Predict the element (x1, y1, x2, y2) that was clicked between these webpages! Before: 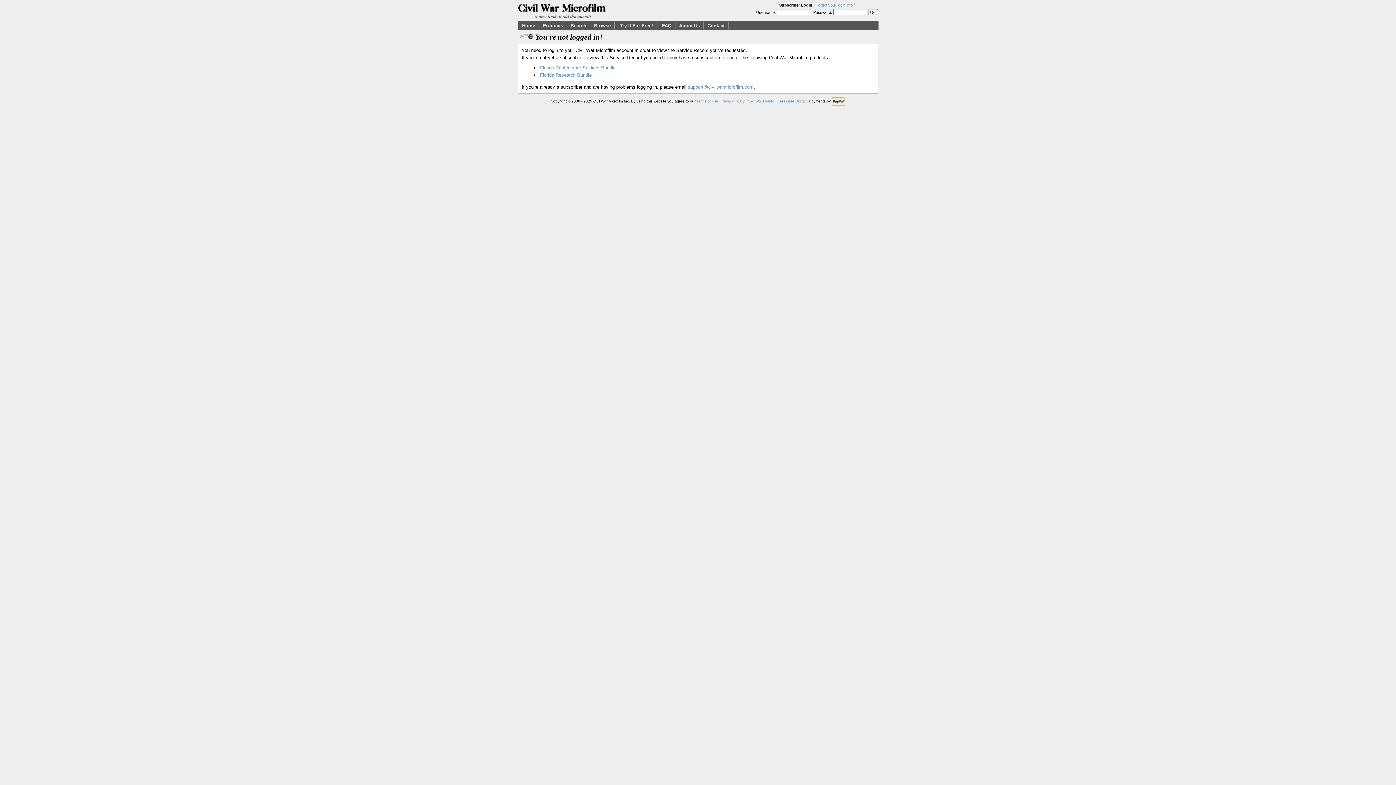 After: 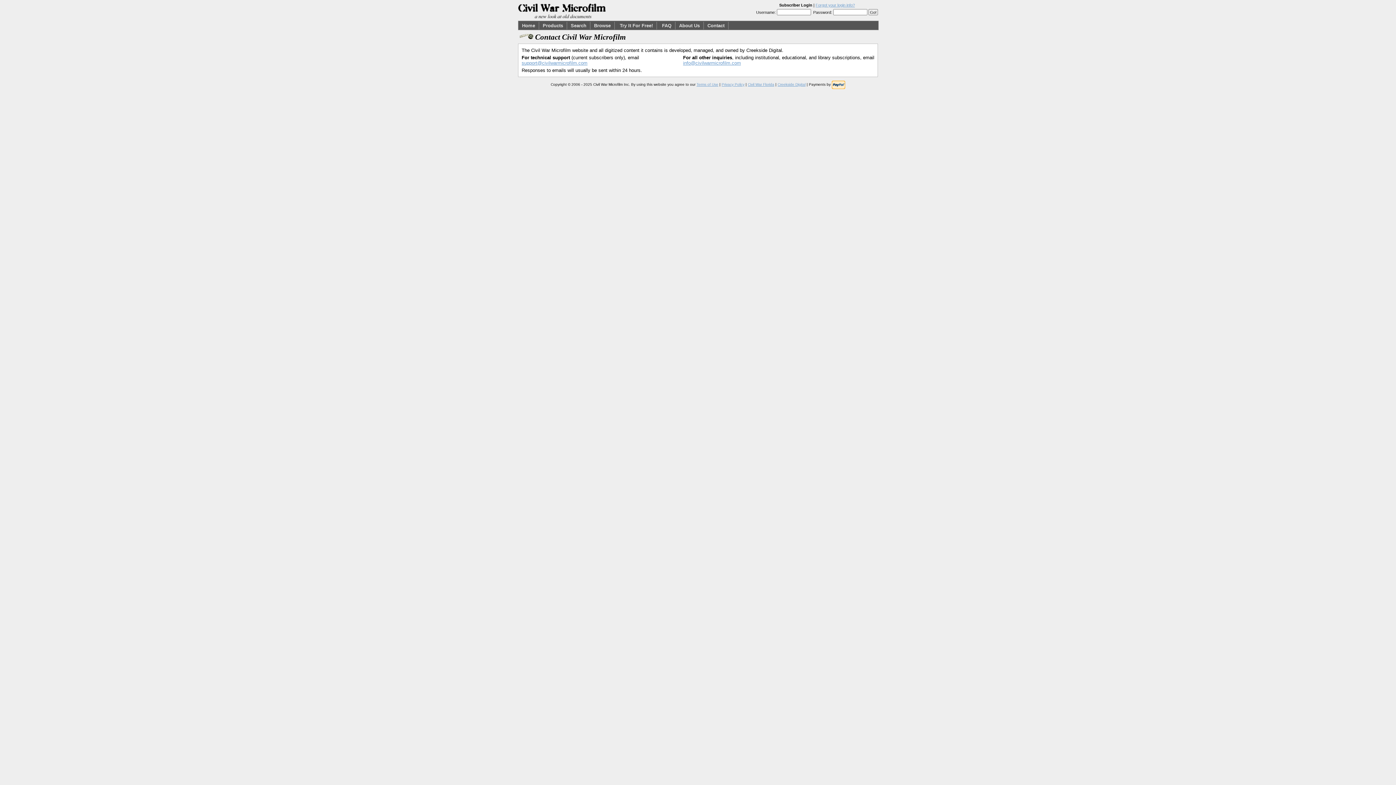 Action: label: Contact bbox: (704, 21, 728, 29)